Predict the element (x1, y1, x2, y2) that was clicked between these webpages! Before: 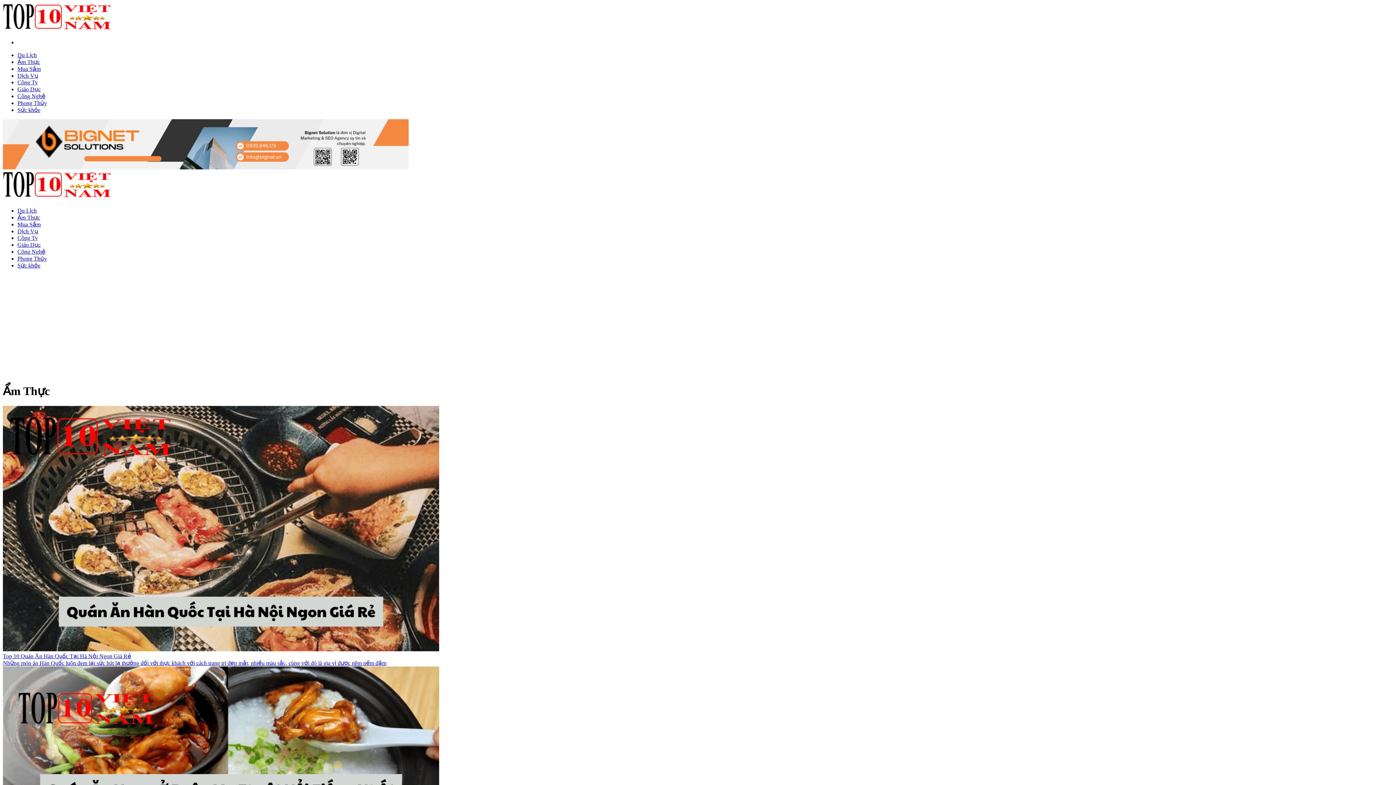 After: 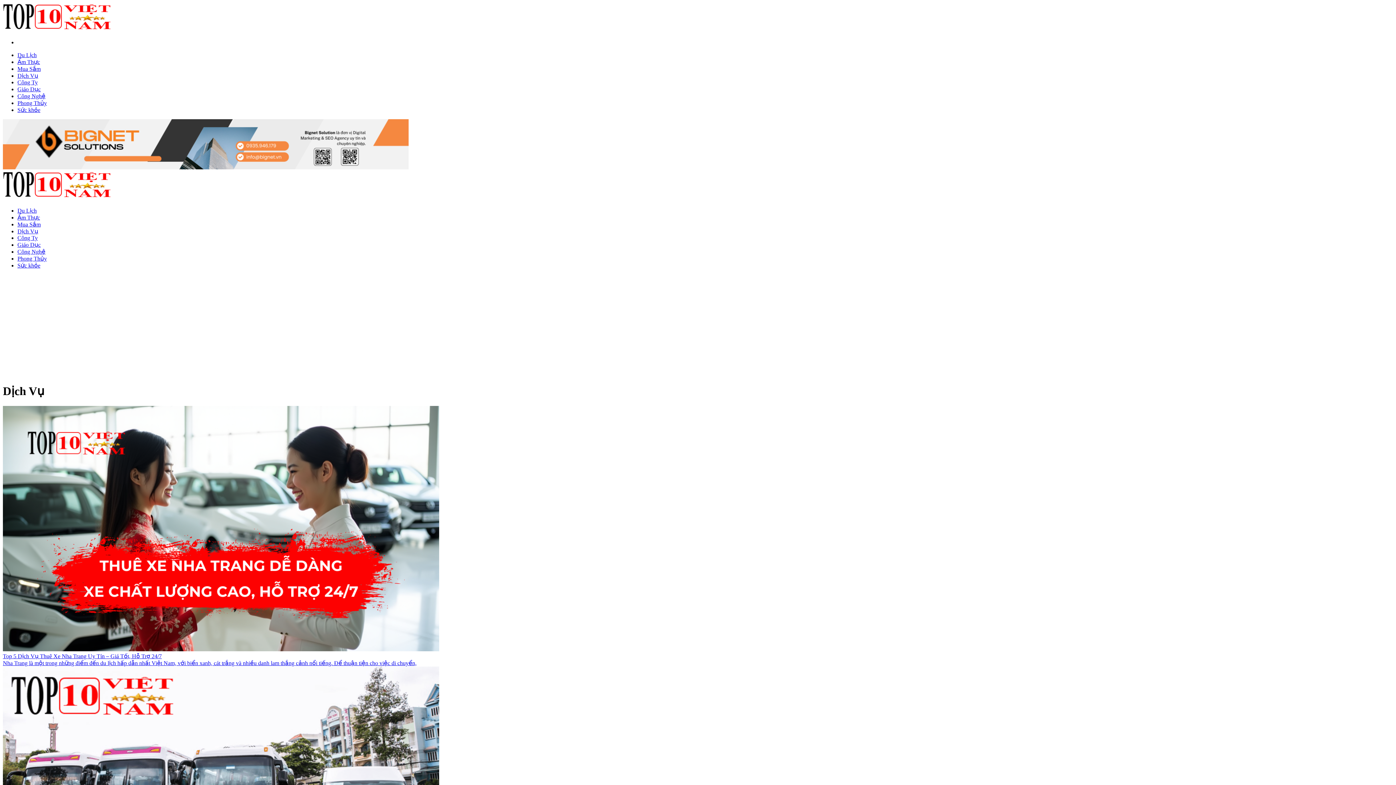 Action: bbox: (17, 228, 38, 234) label: Dịch Vụ